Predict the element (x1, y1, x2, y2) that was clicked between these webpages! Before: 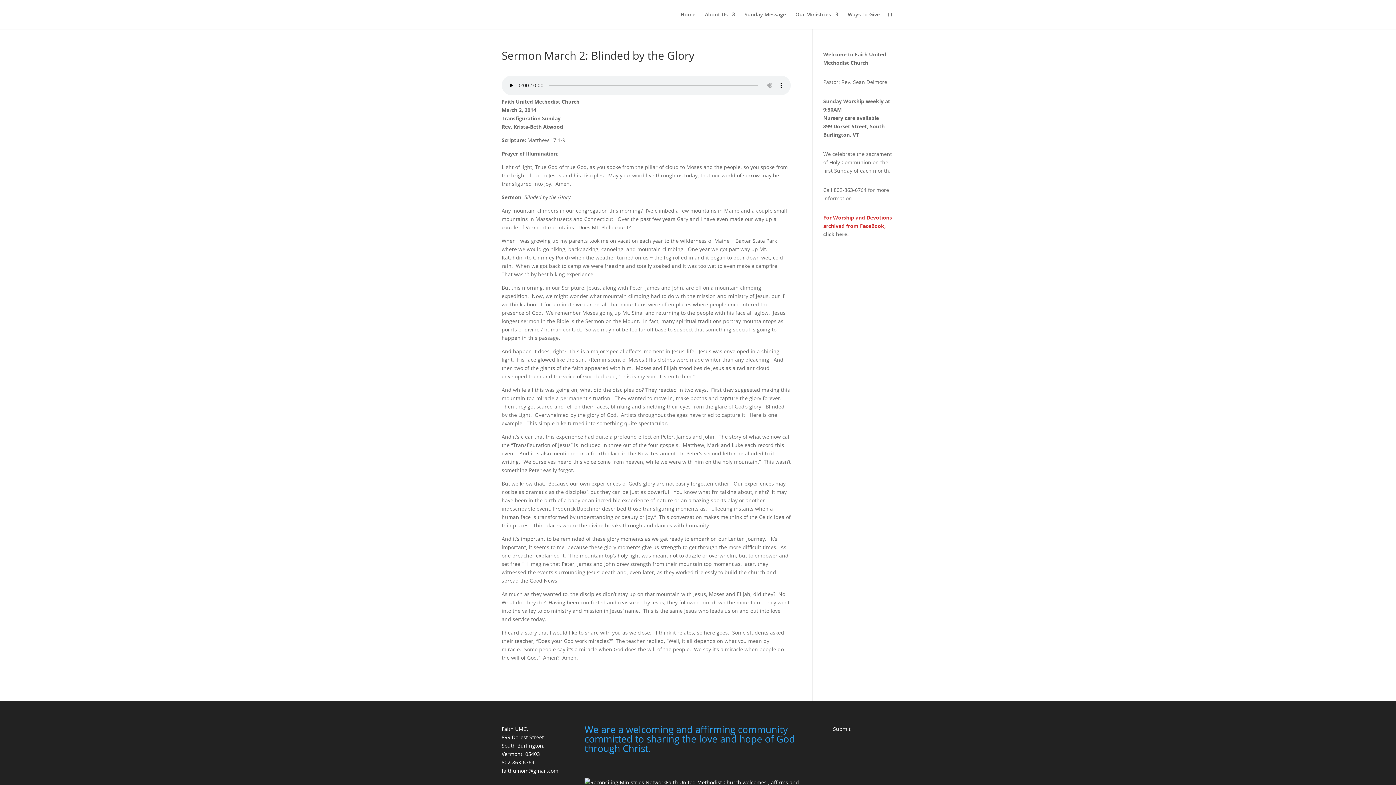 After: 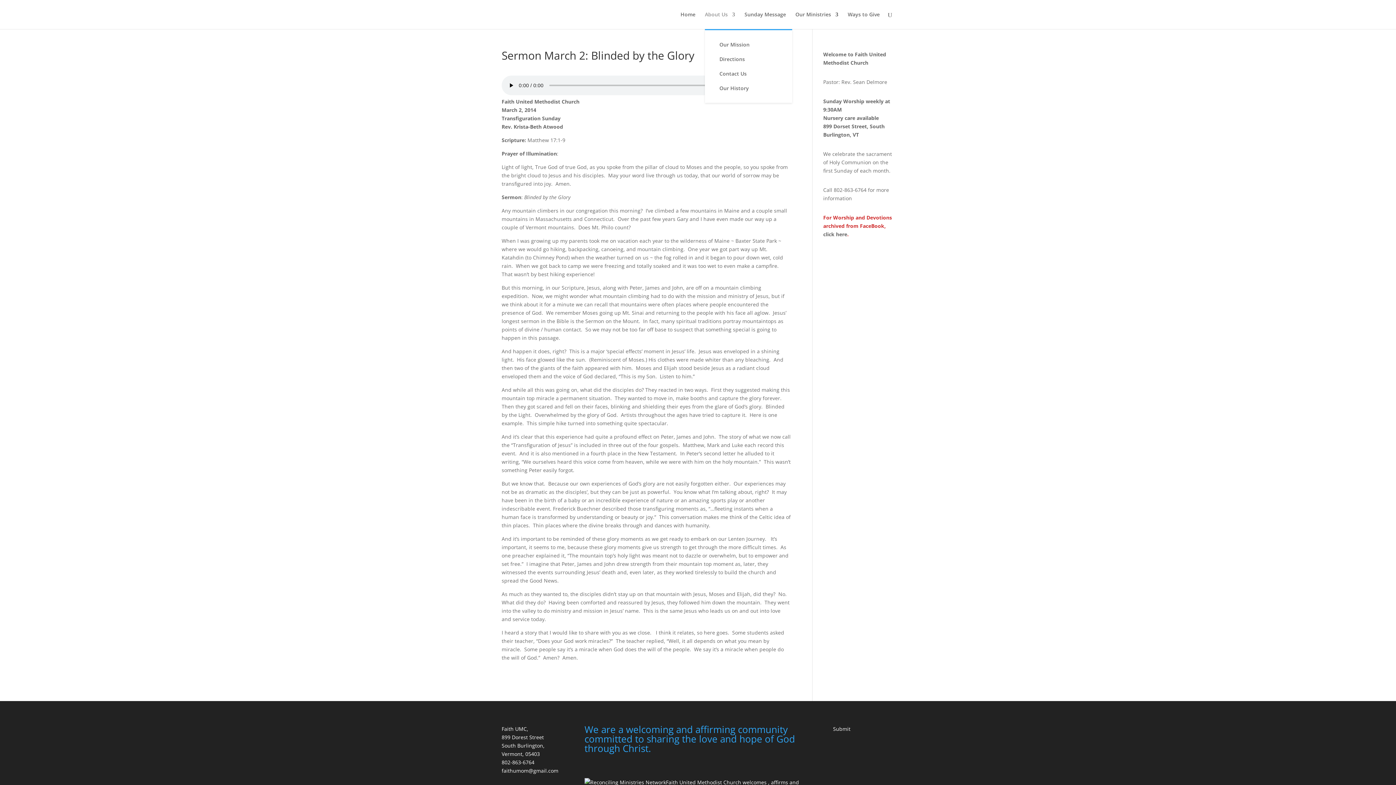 Action: label: About Us bbox: (705, 12, 735, 29)